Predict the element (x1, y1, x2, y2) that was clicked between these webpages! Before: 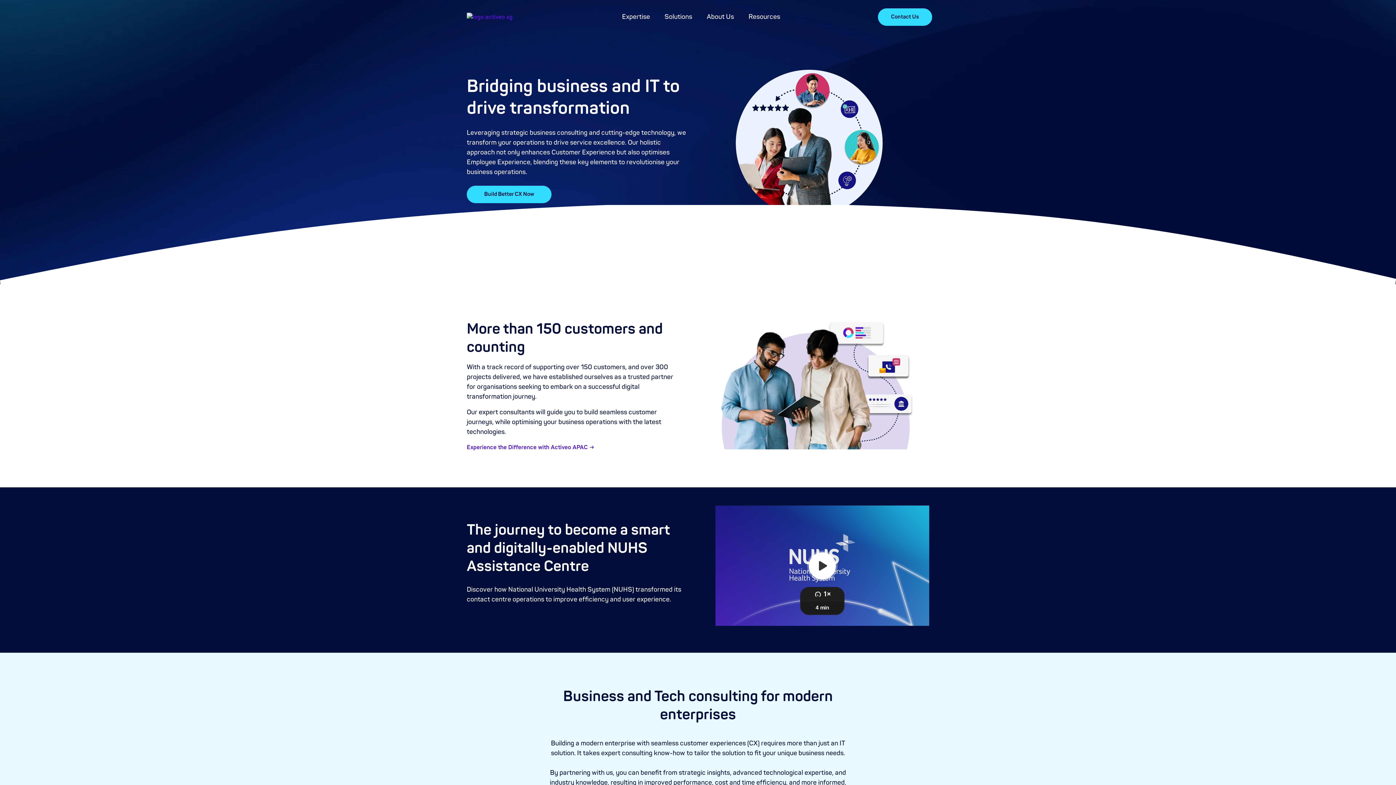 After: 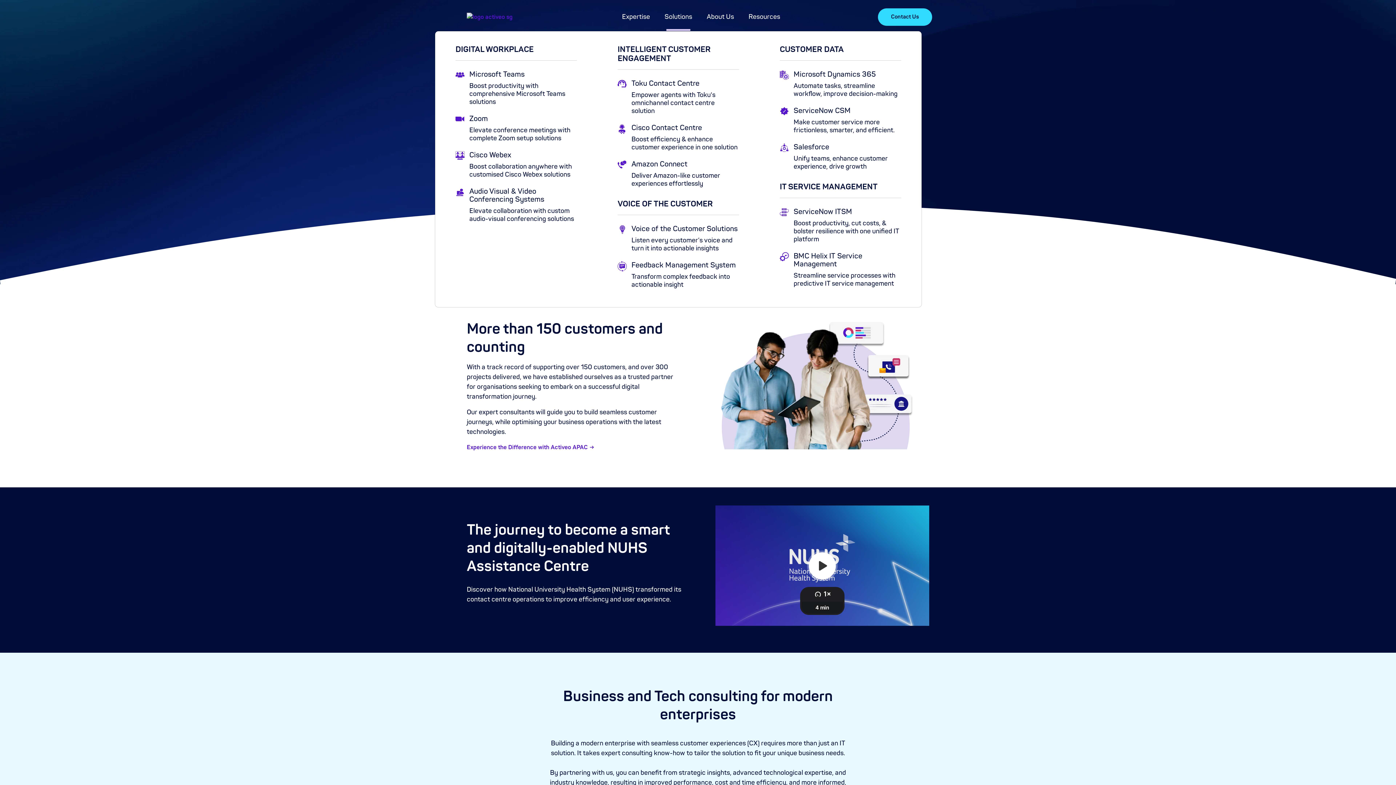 Action: label: Solutions bbox: (657, 2, 699, 30)